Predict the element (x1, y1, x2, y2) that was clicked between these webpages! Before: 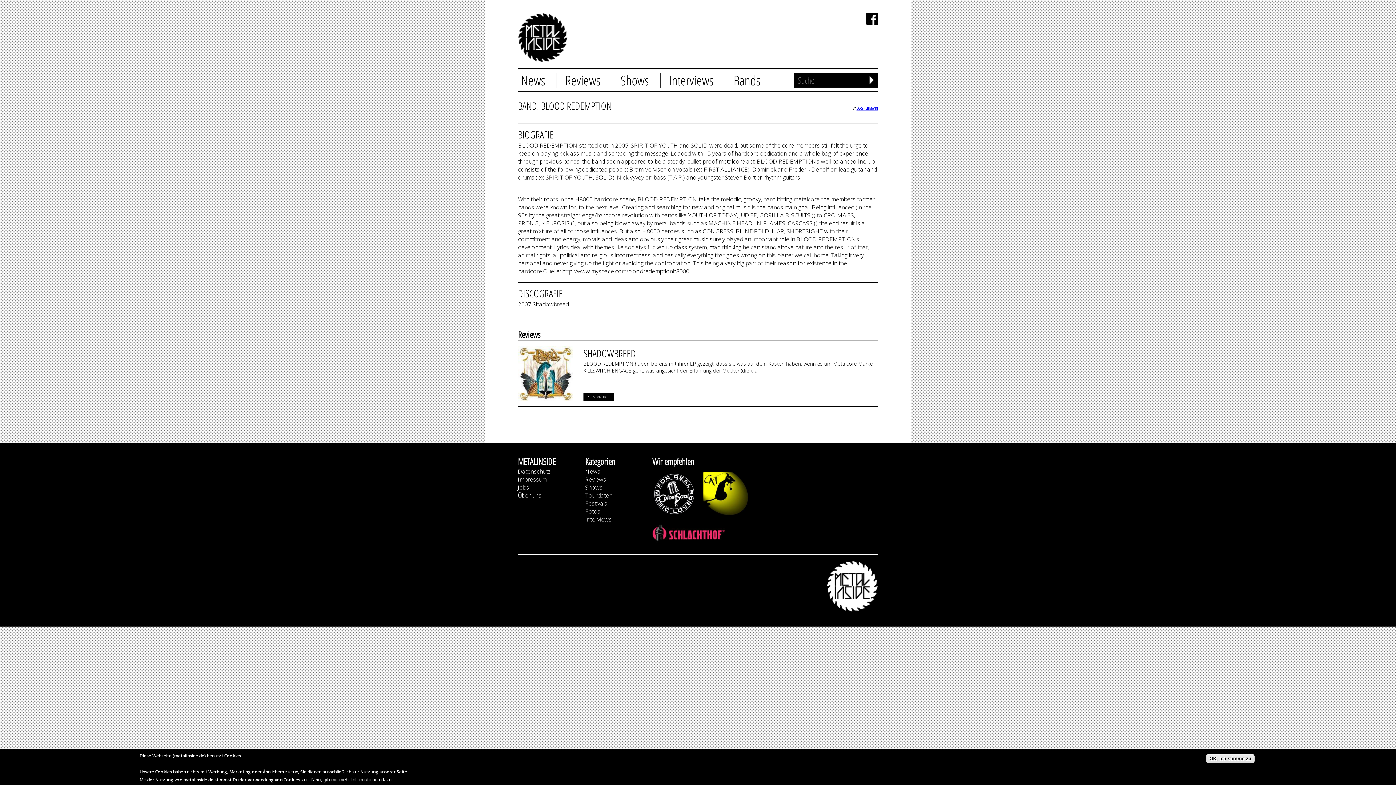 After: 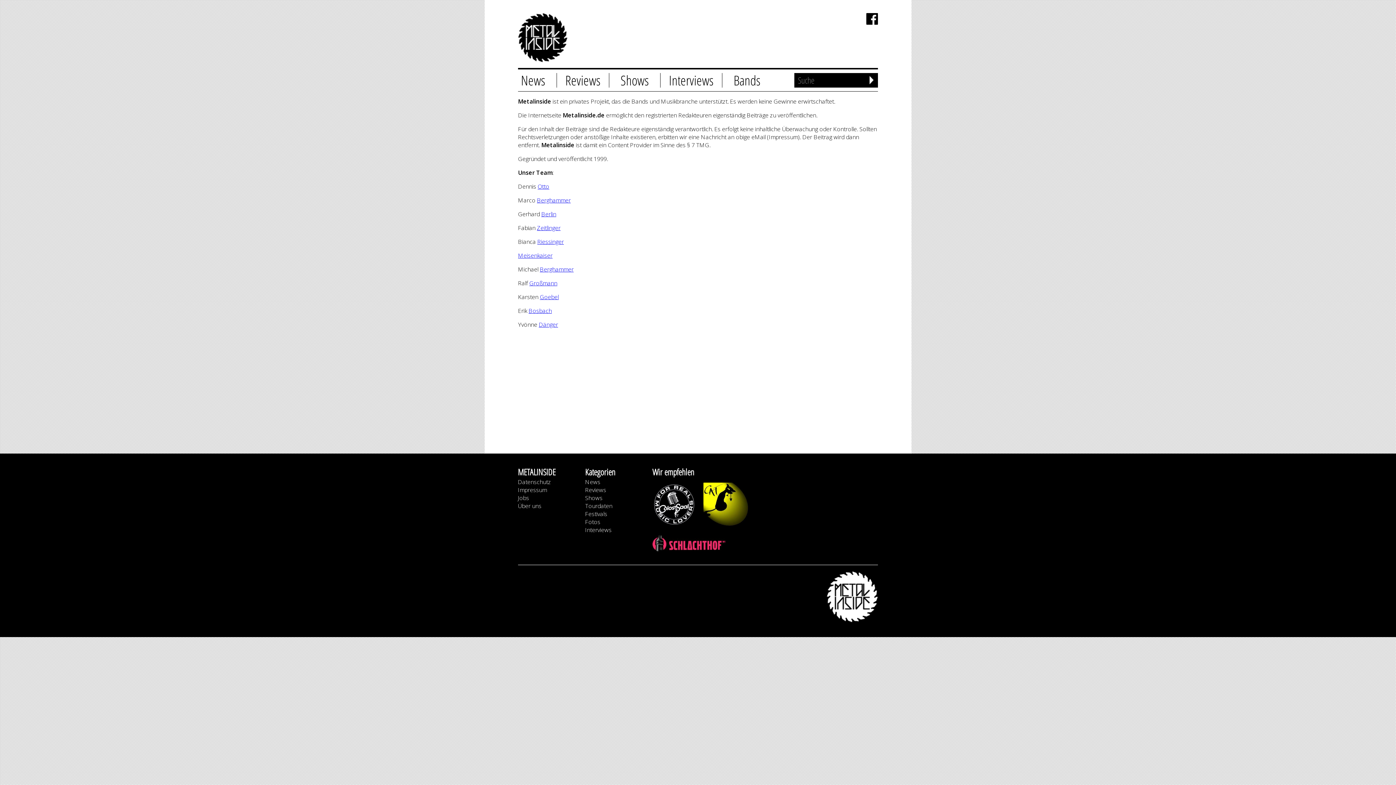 Action: label: Über uns bbox: (518, 491, 541, 499)